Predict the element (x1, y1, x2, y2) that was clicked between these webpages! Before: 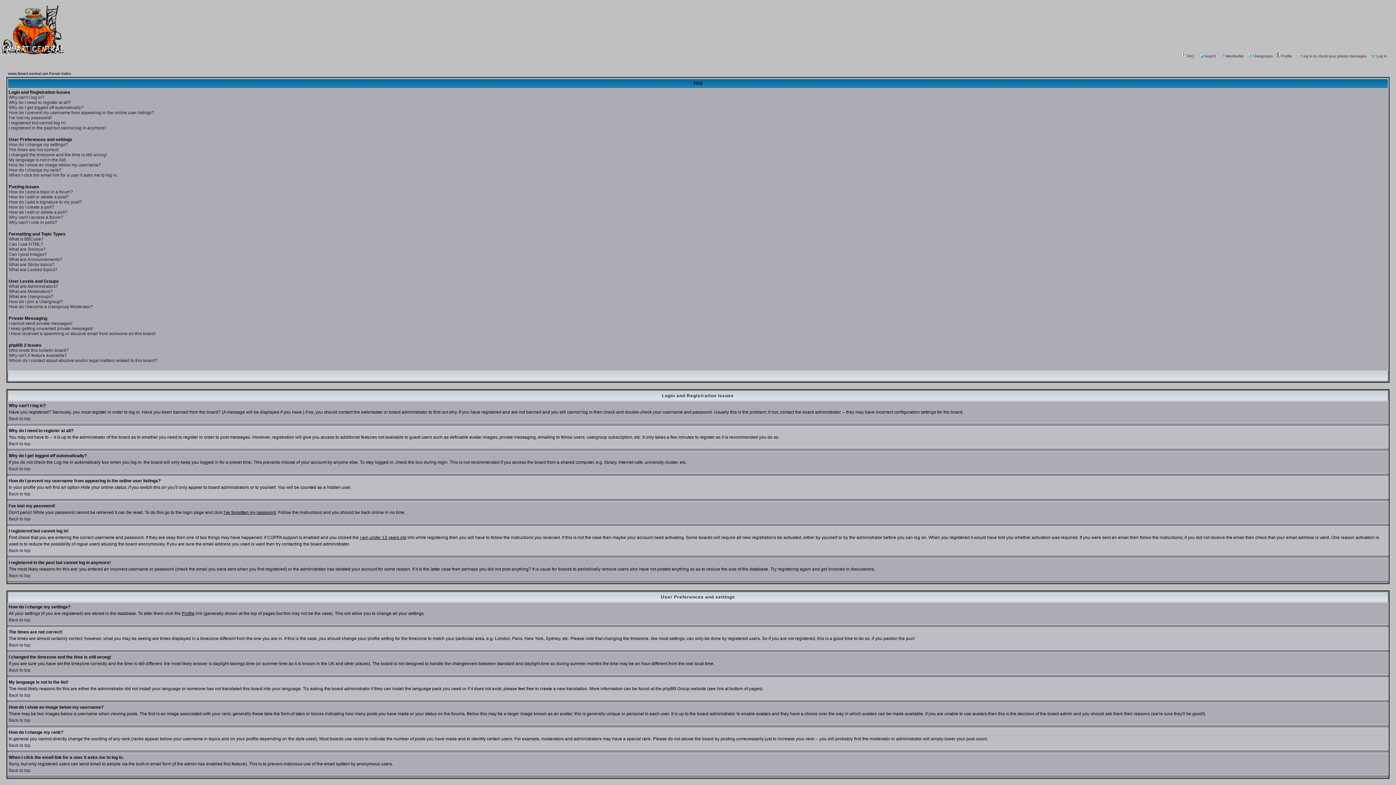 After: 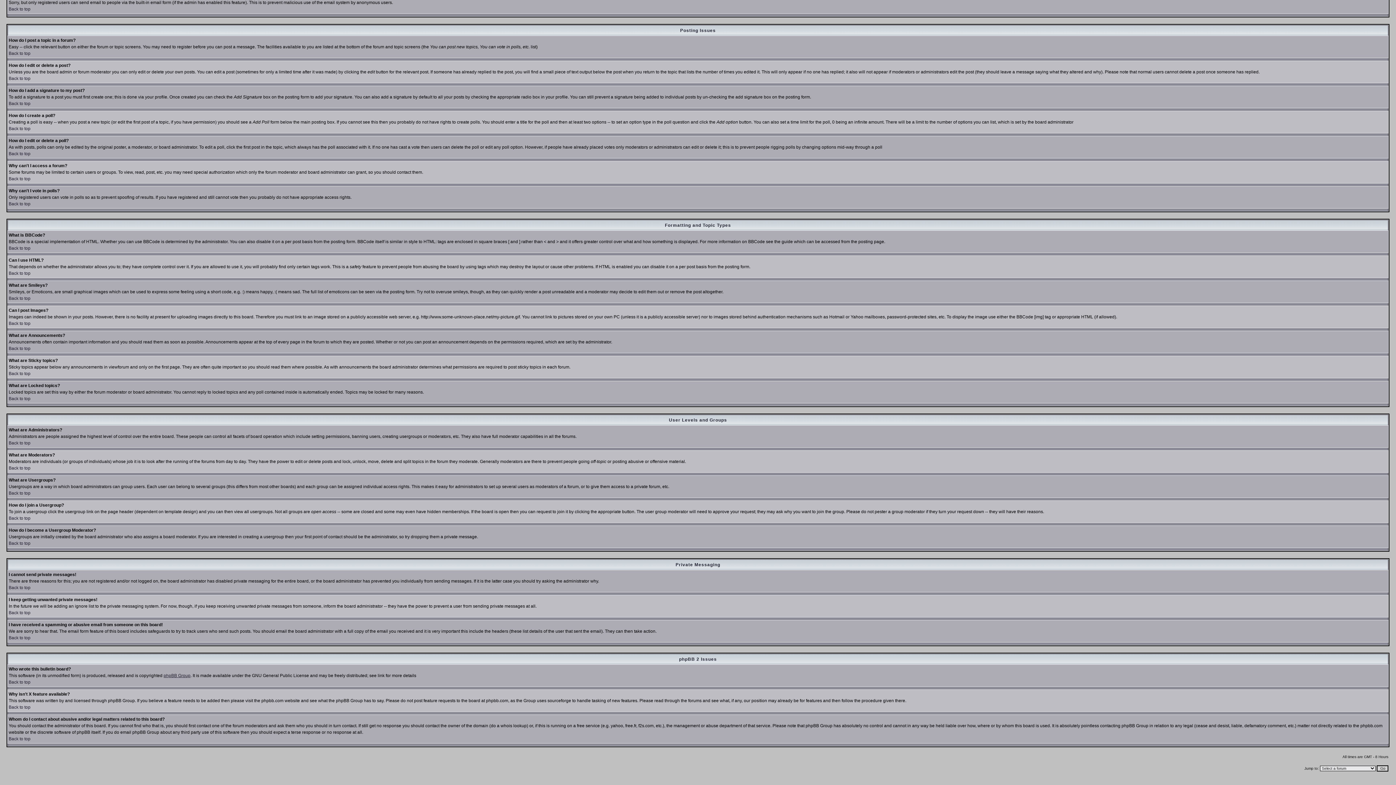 Action: label: Who wrote this bulletin board? bbox: (8, 348, 68, 353)